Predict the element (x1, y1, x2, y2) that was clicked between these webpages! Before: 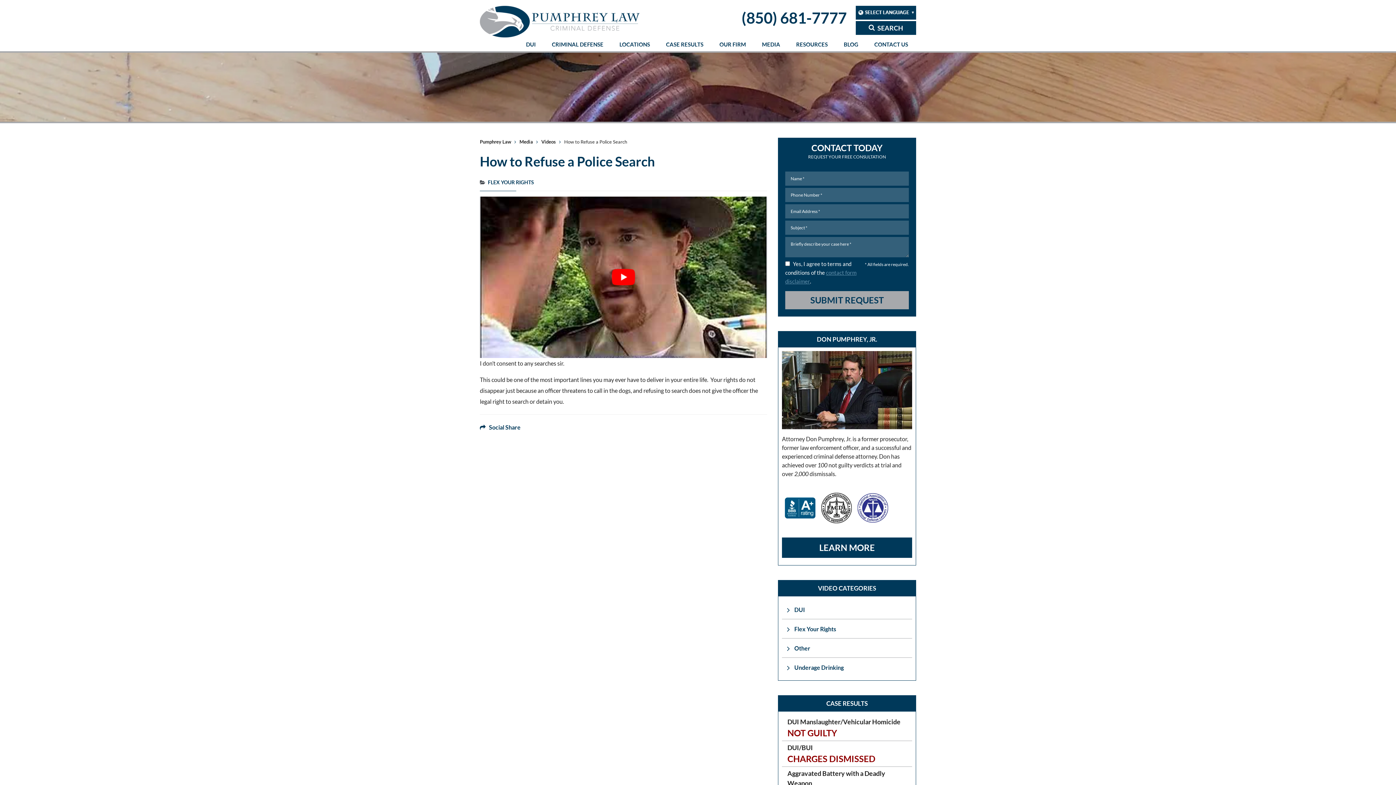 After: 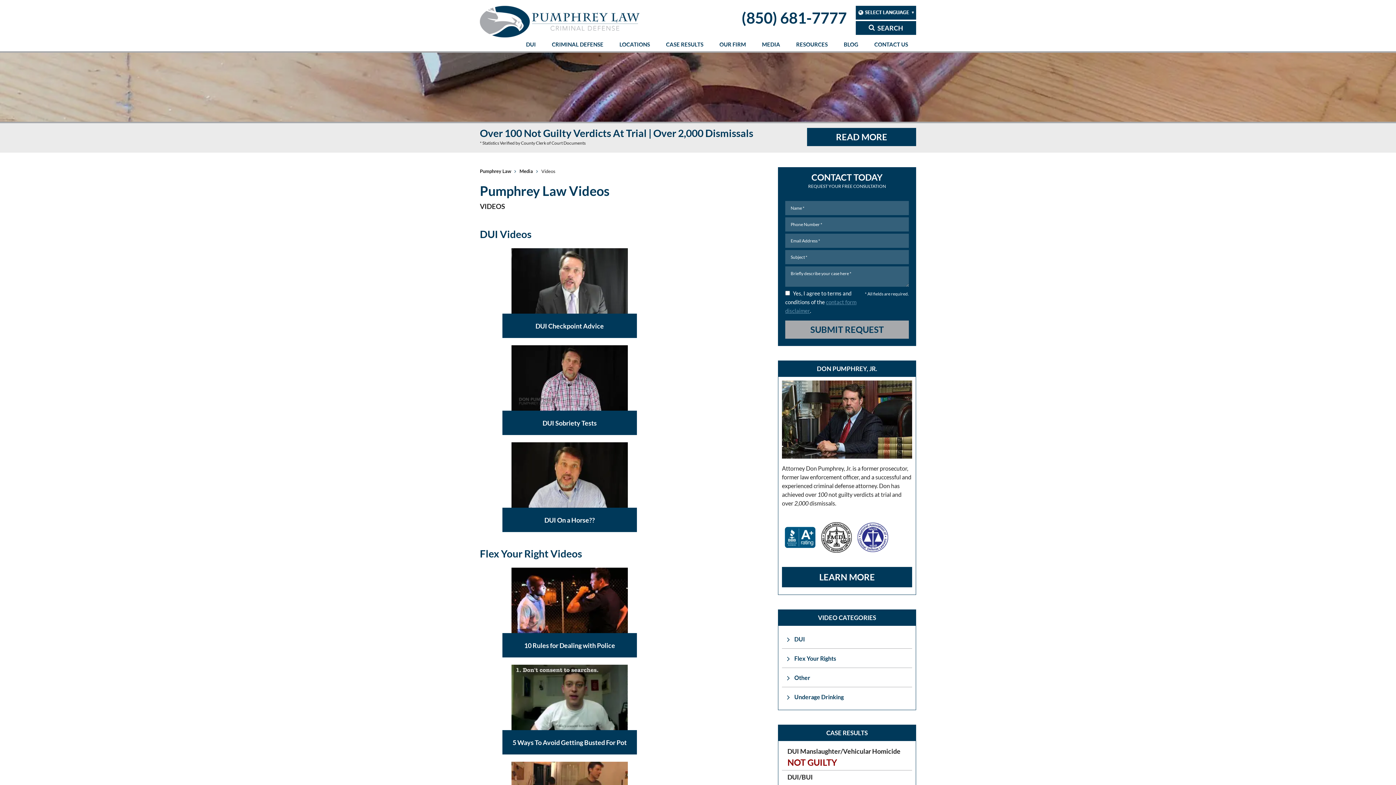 Action: bbox: (541, 138, 556, 144) label: Videos